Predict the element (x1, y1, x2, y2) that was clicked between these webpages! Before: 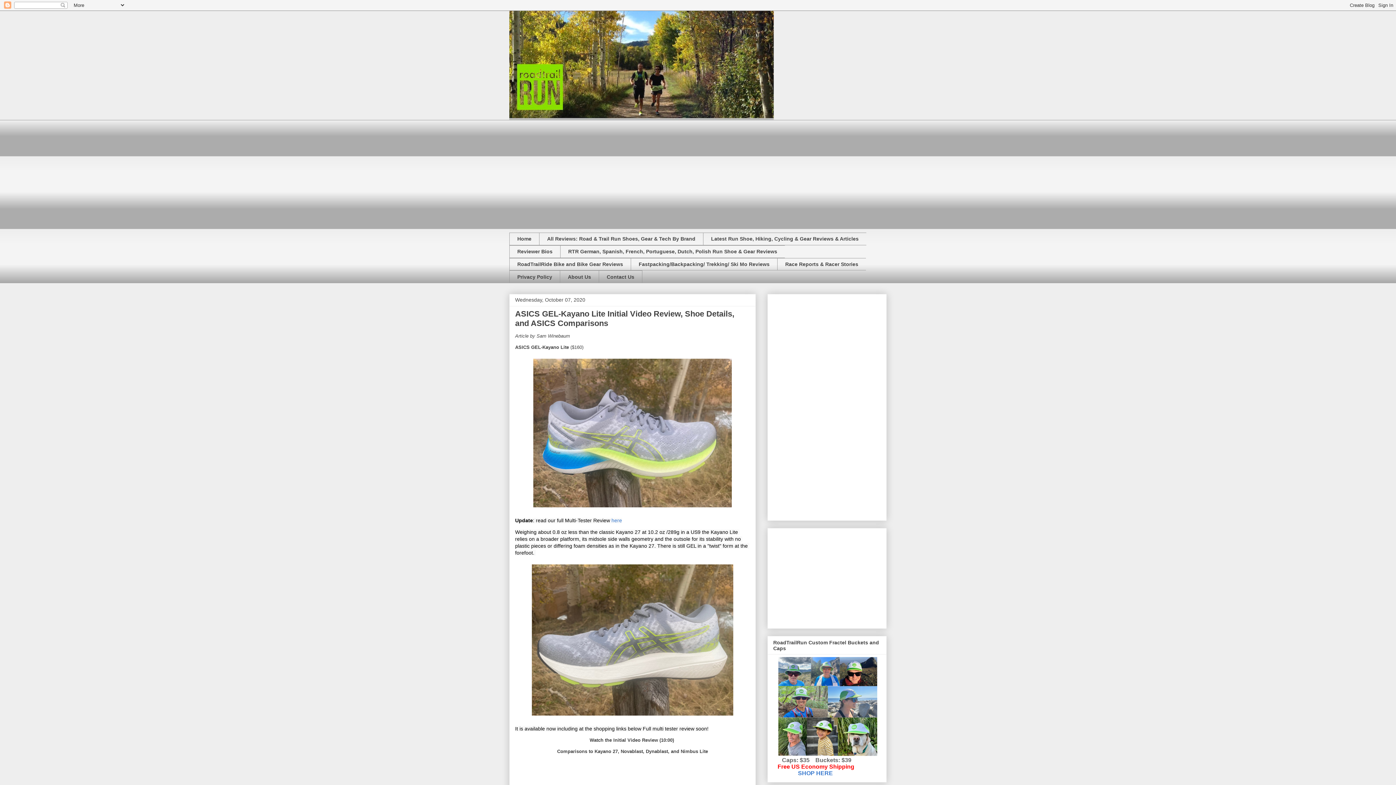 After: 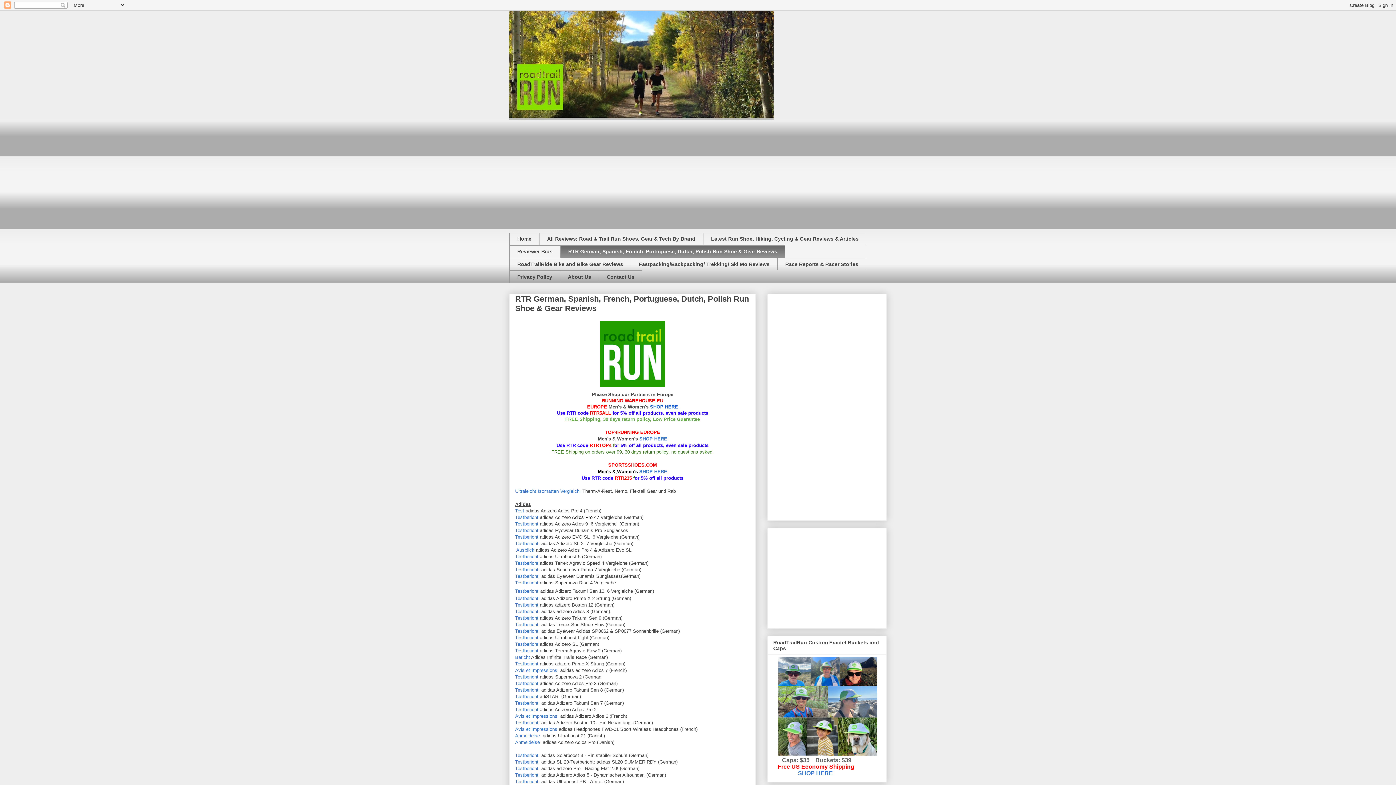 Action: label: RTR German, Spanish, French, Portuguese, Dutch, Polish Run Shoe & Gear Reviews bbox: (560, 245, 785, 258)